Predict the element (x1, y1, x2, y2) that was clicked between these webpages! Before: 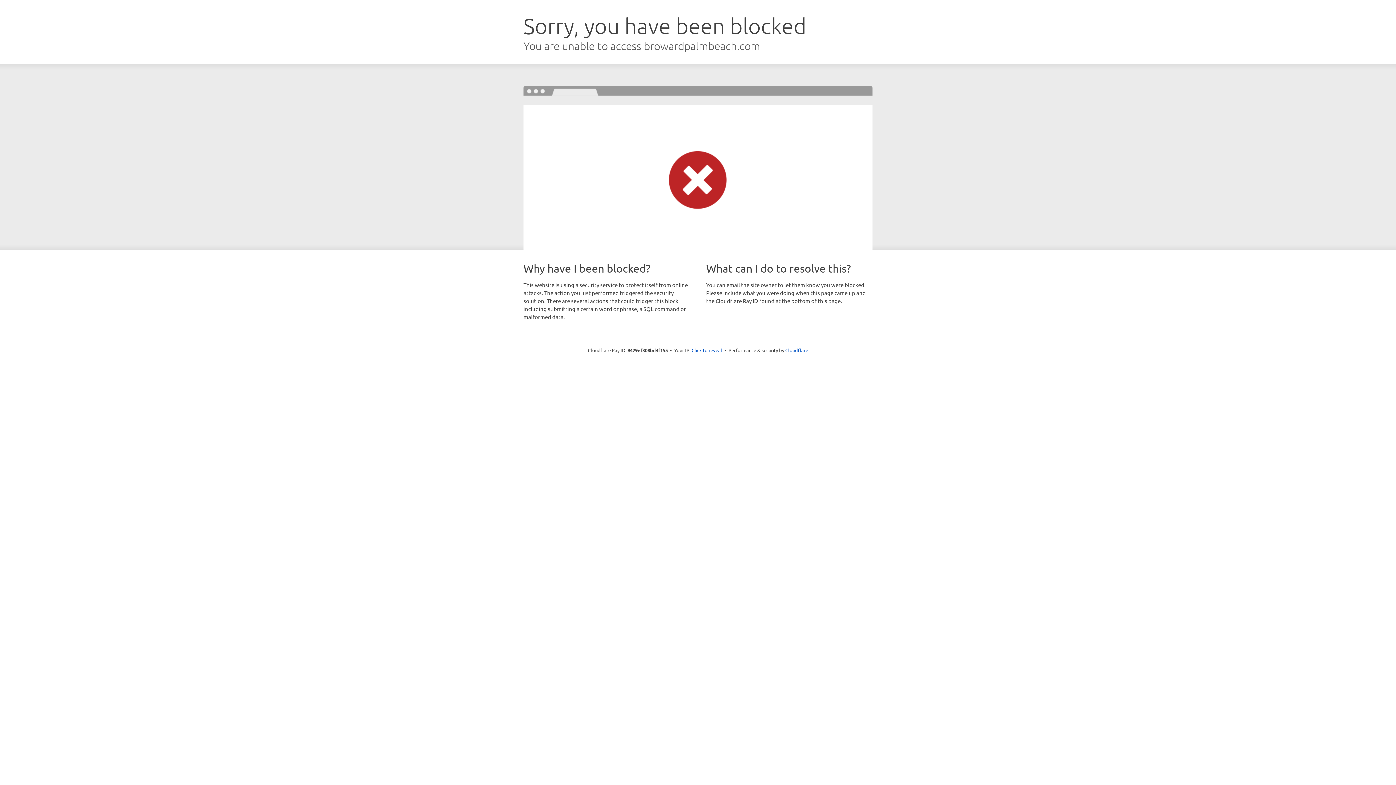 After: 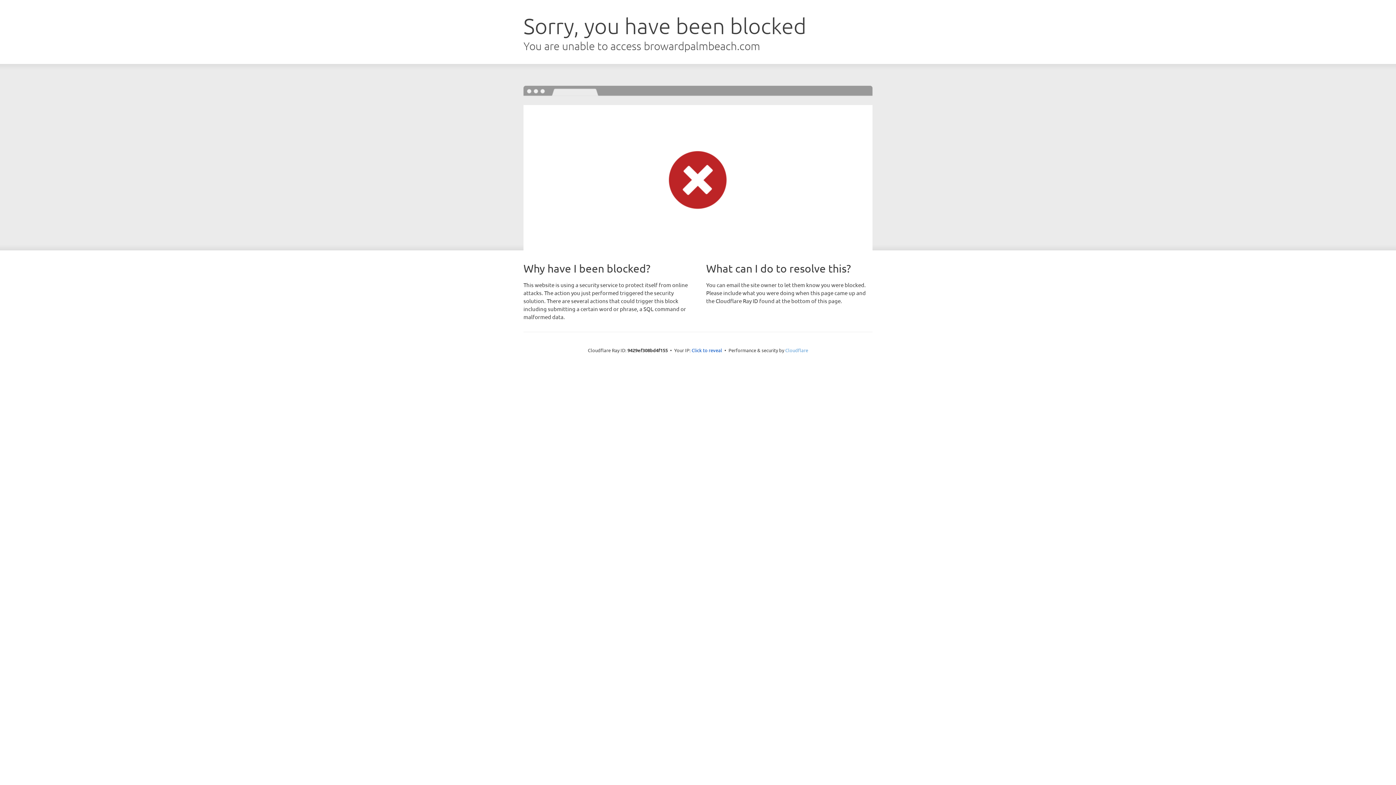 Action: label: Cloudflare bbox: (785, 347, 808, 353)